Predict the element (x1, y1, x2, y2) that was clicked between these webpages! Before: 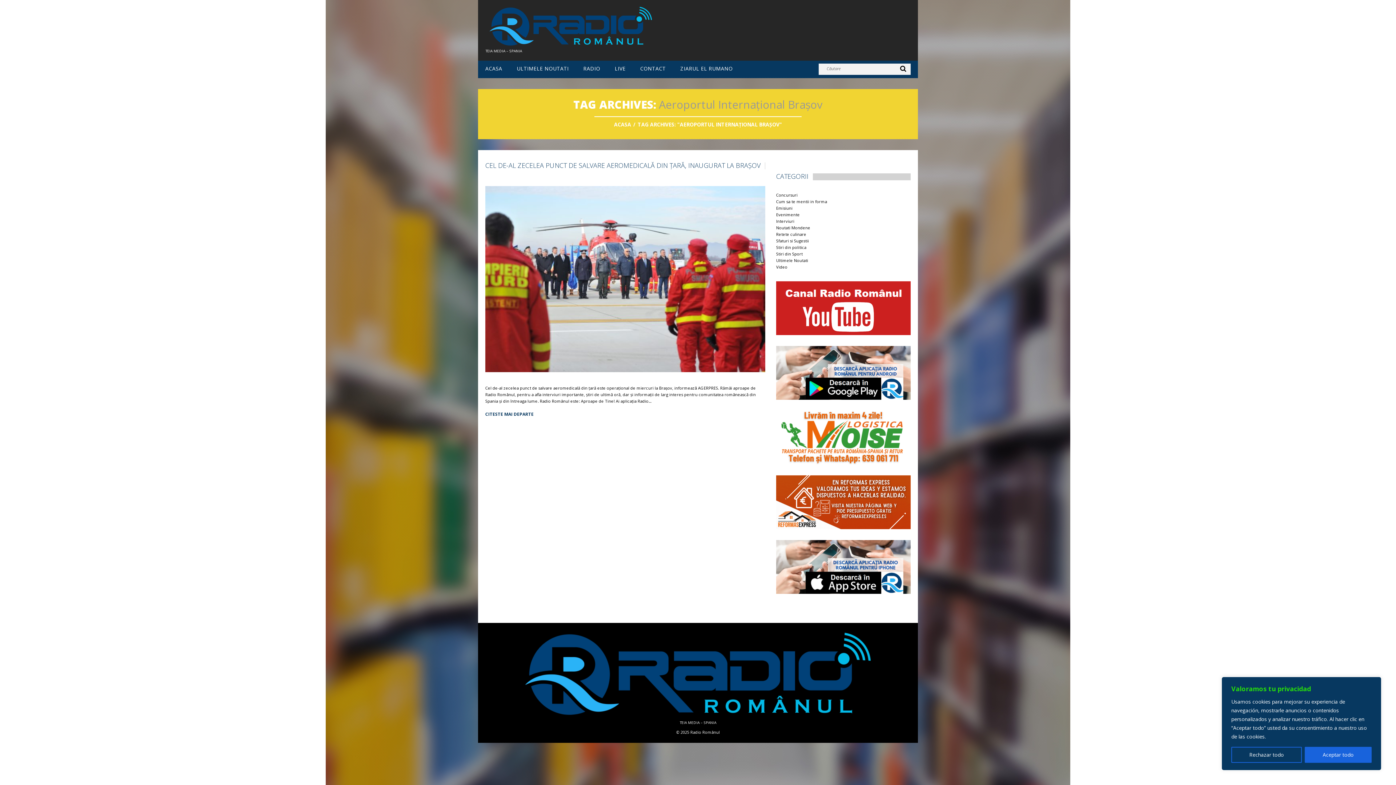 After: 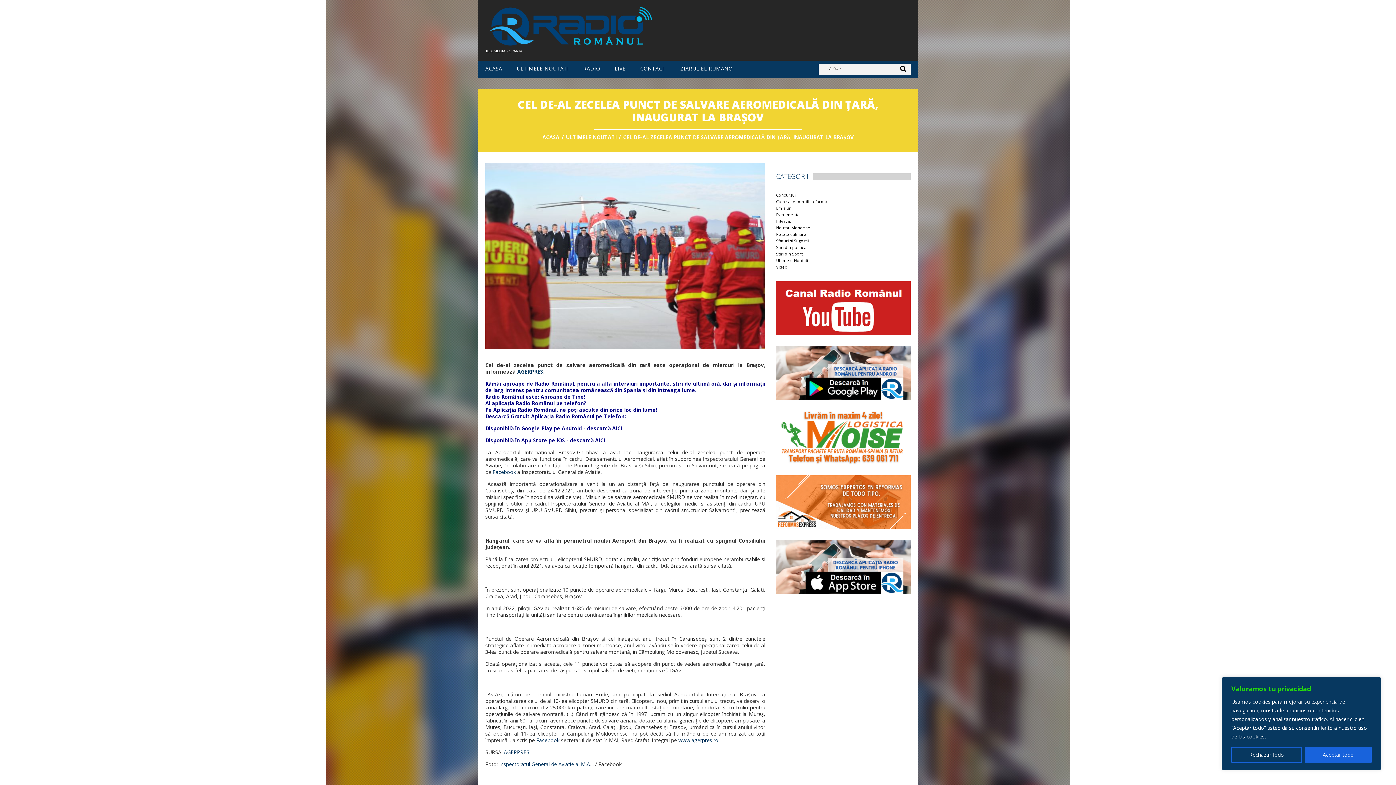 Action: label: CITESTE MAI DEPARTE bbox: (485, 411, 533, 417)